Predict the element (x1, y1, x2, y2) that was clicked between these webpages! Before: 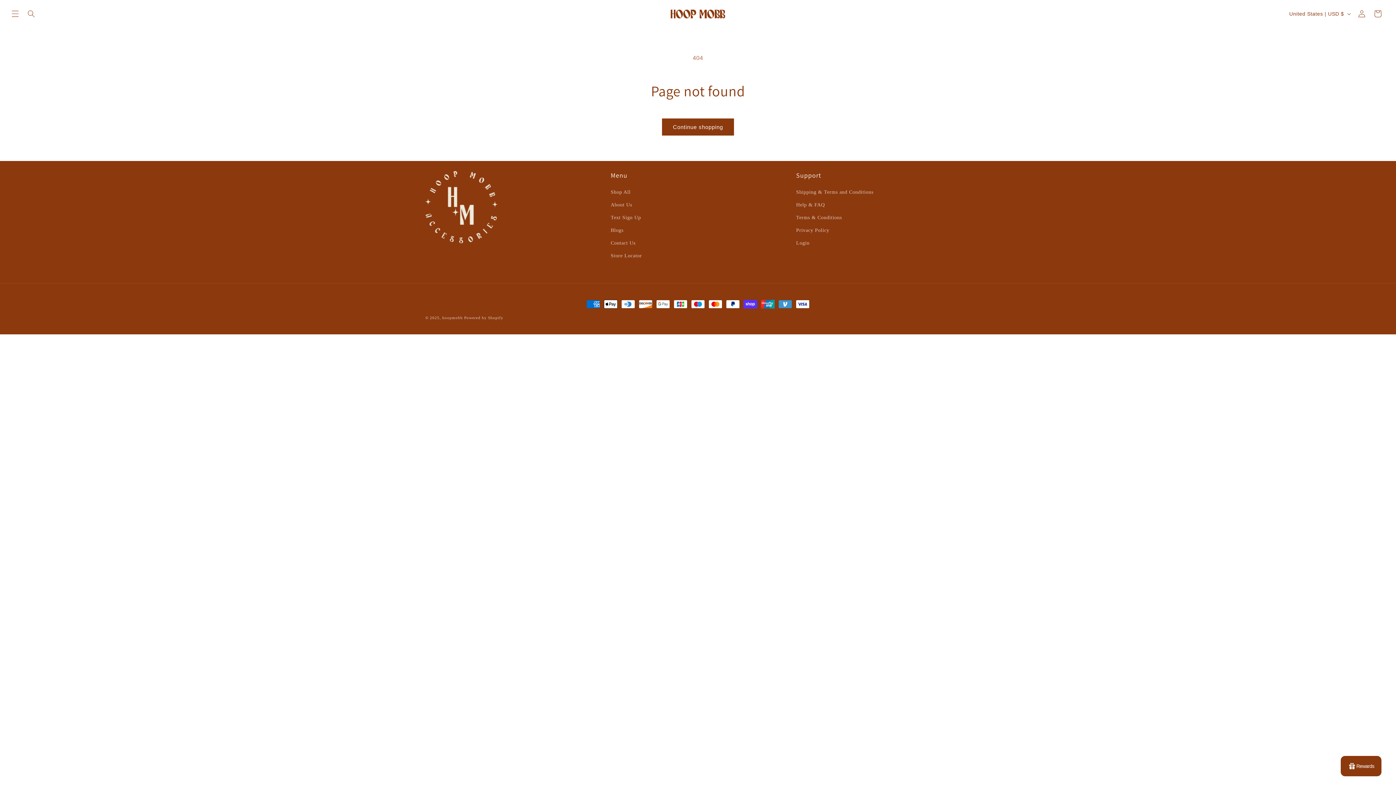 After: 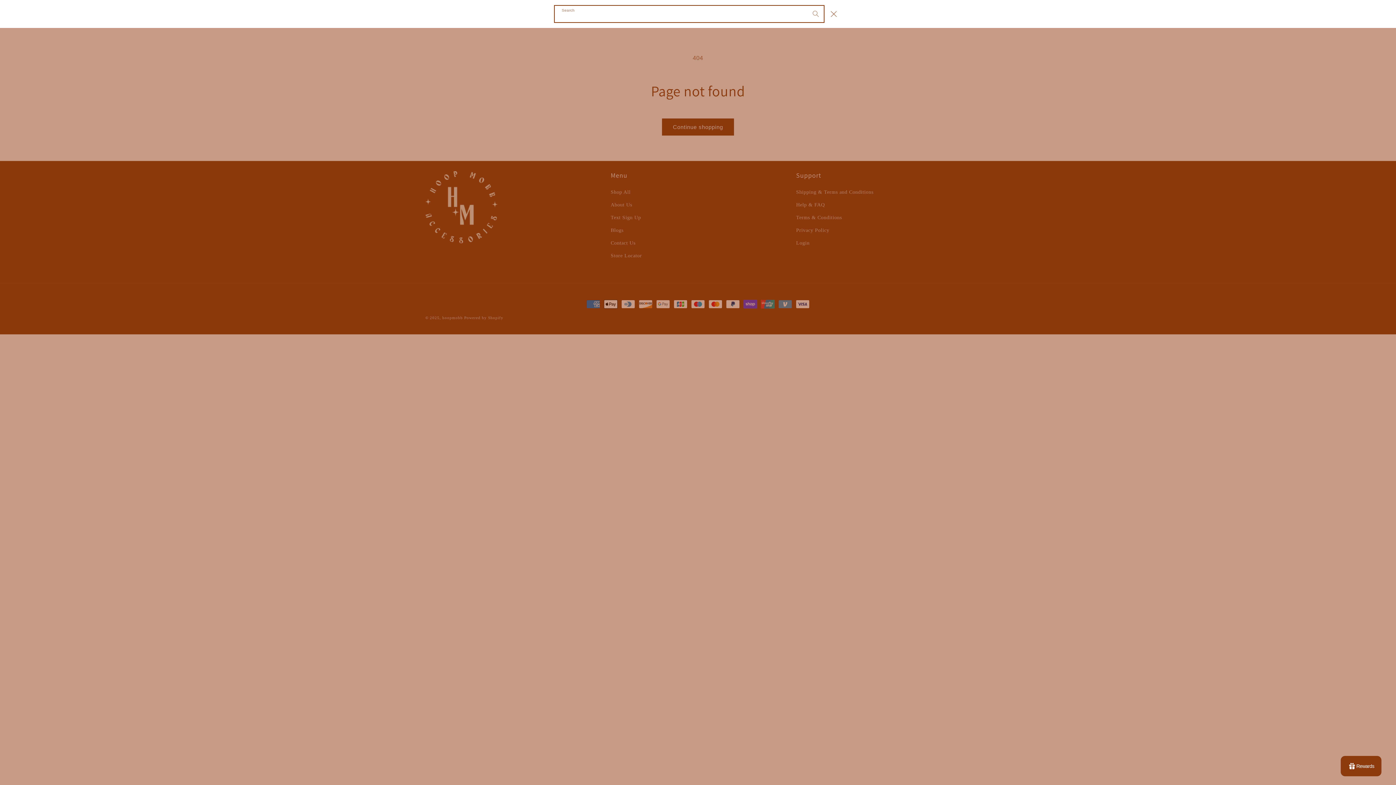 Action: label: Search bbox: (23, 5, 39, 21)